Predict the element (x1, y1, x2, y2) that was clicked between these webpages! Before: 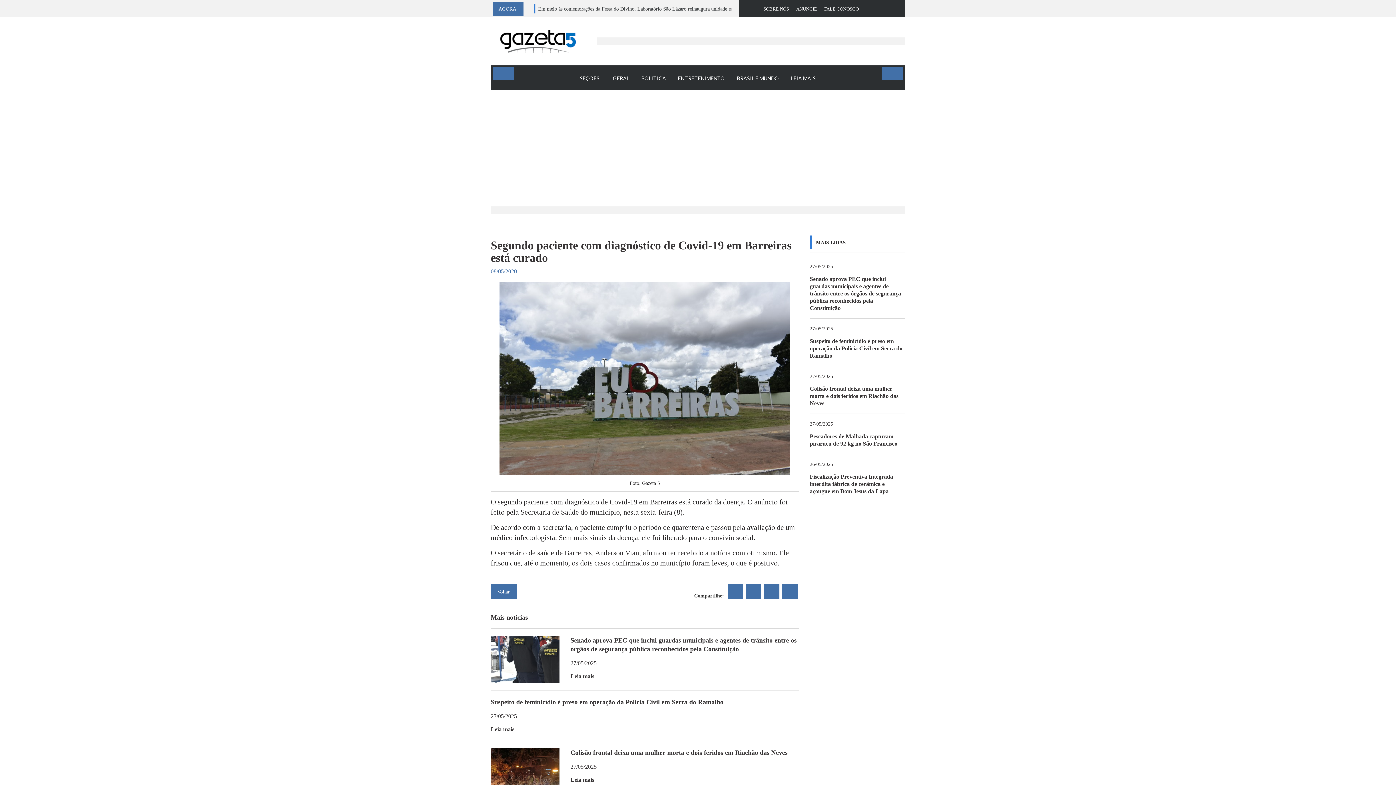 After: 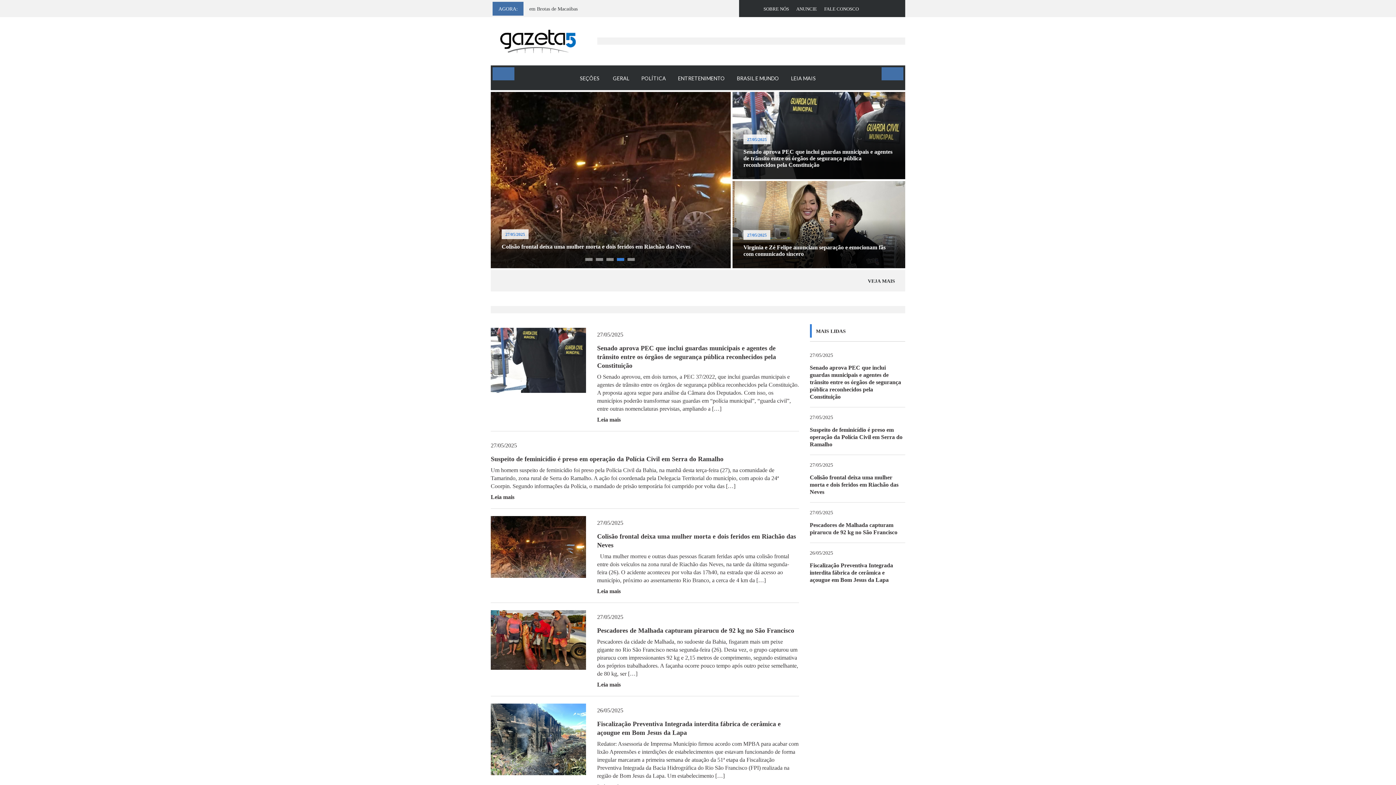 Action: label: GERAL bbox: (607, 67, 635, 87)